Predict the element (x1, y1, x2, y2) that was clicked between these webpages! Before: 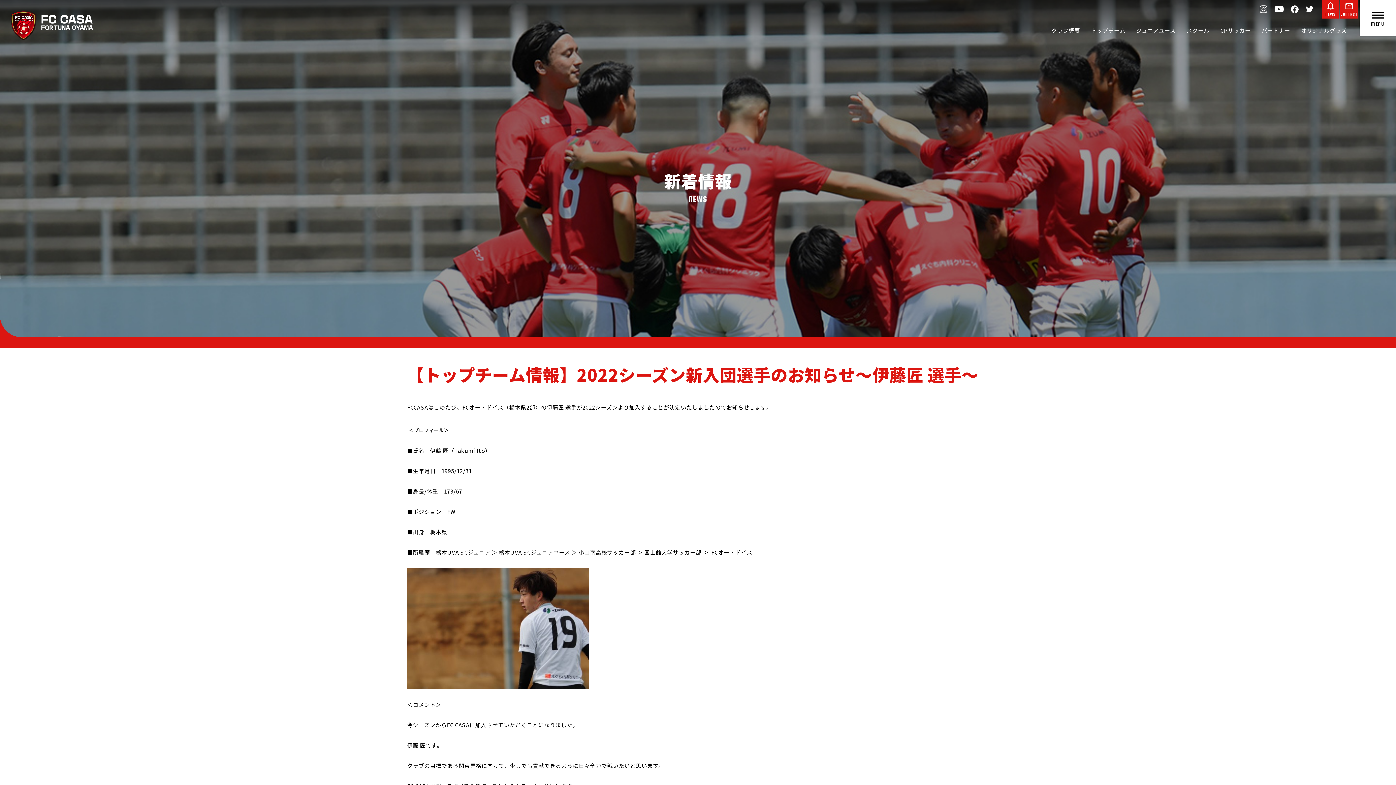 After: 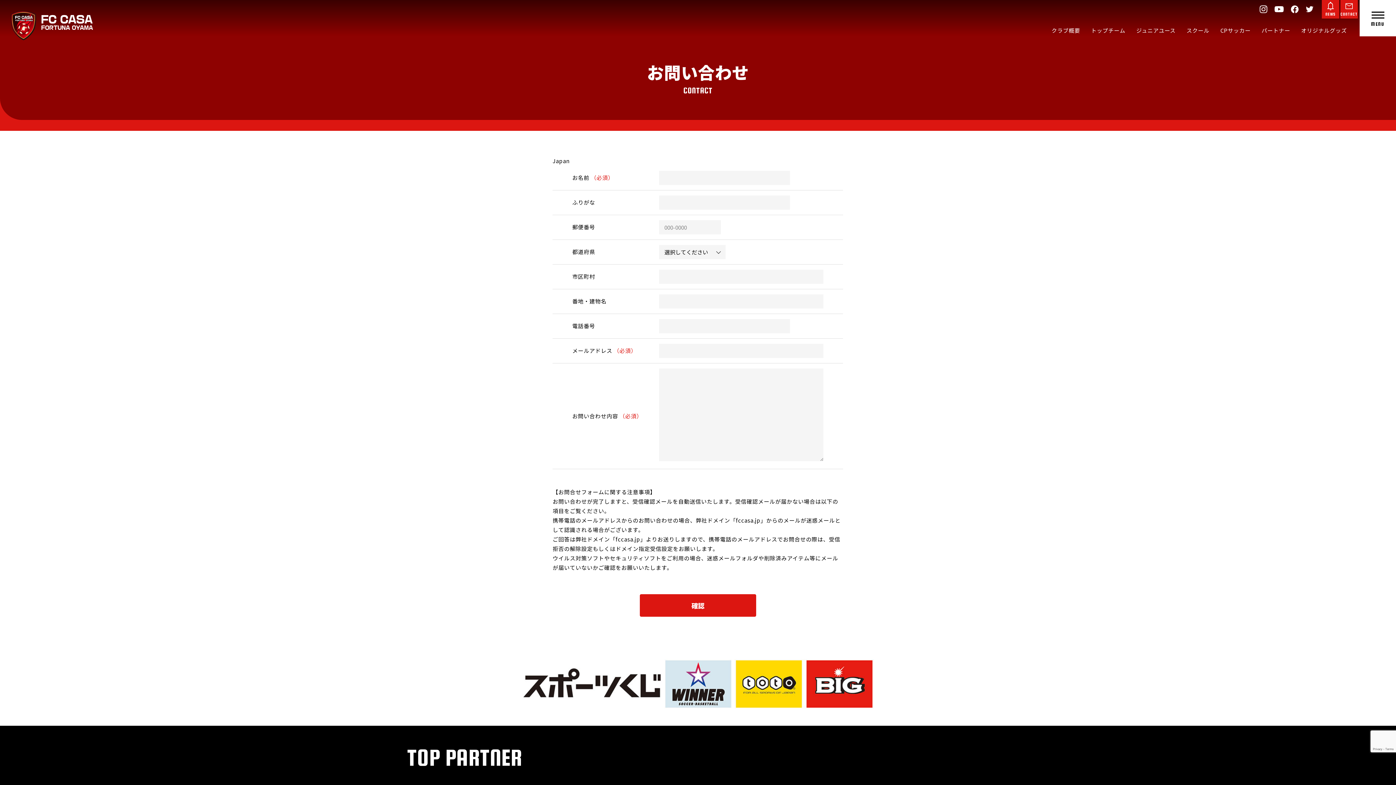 Action: bbox: (1340, 0, 1358, 18) label: CONTACT